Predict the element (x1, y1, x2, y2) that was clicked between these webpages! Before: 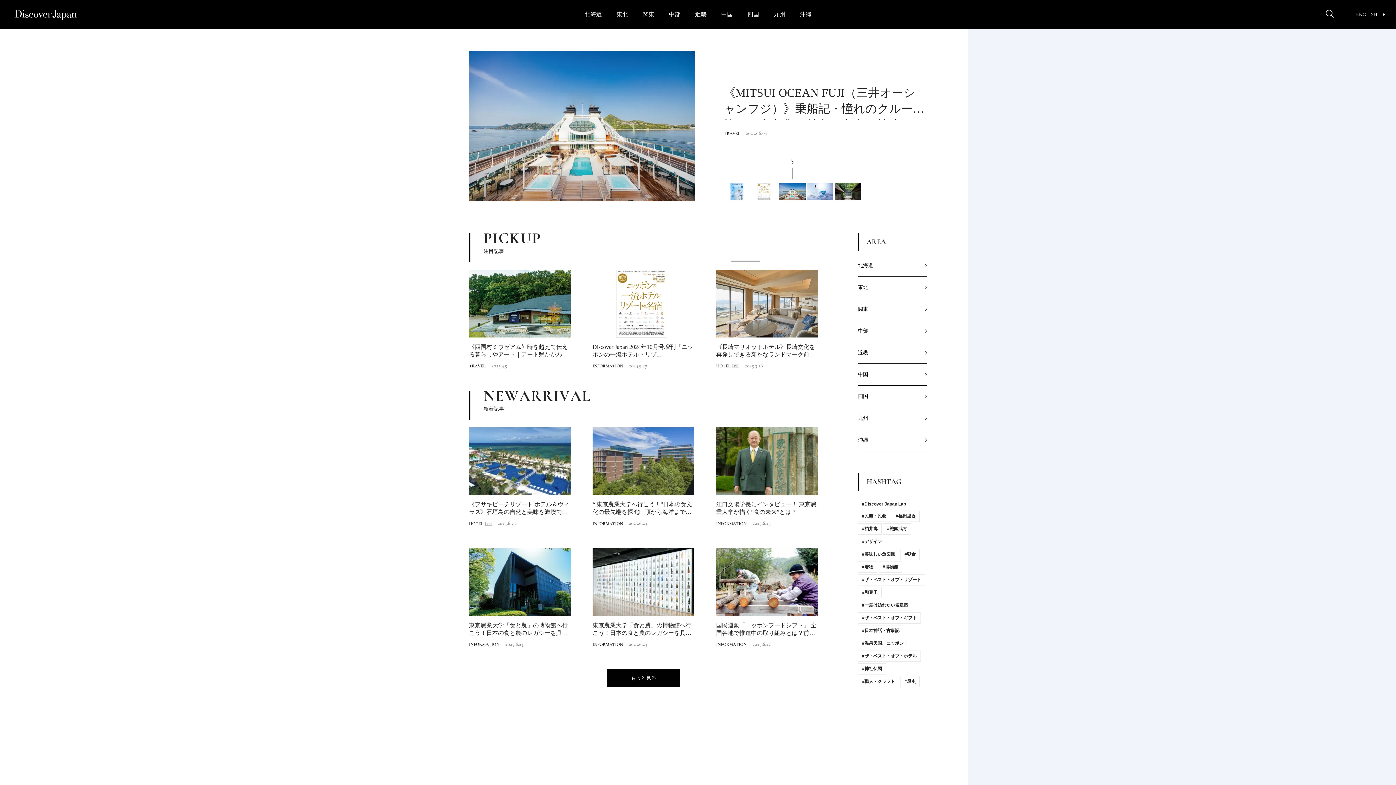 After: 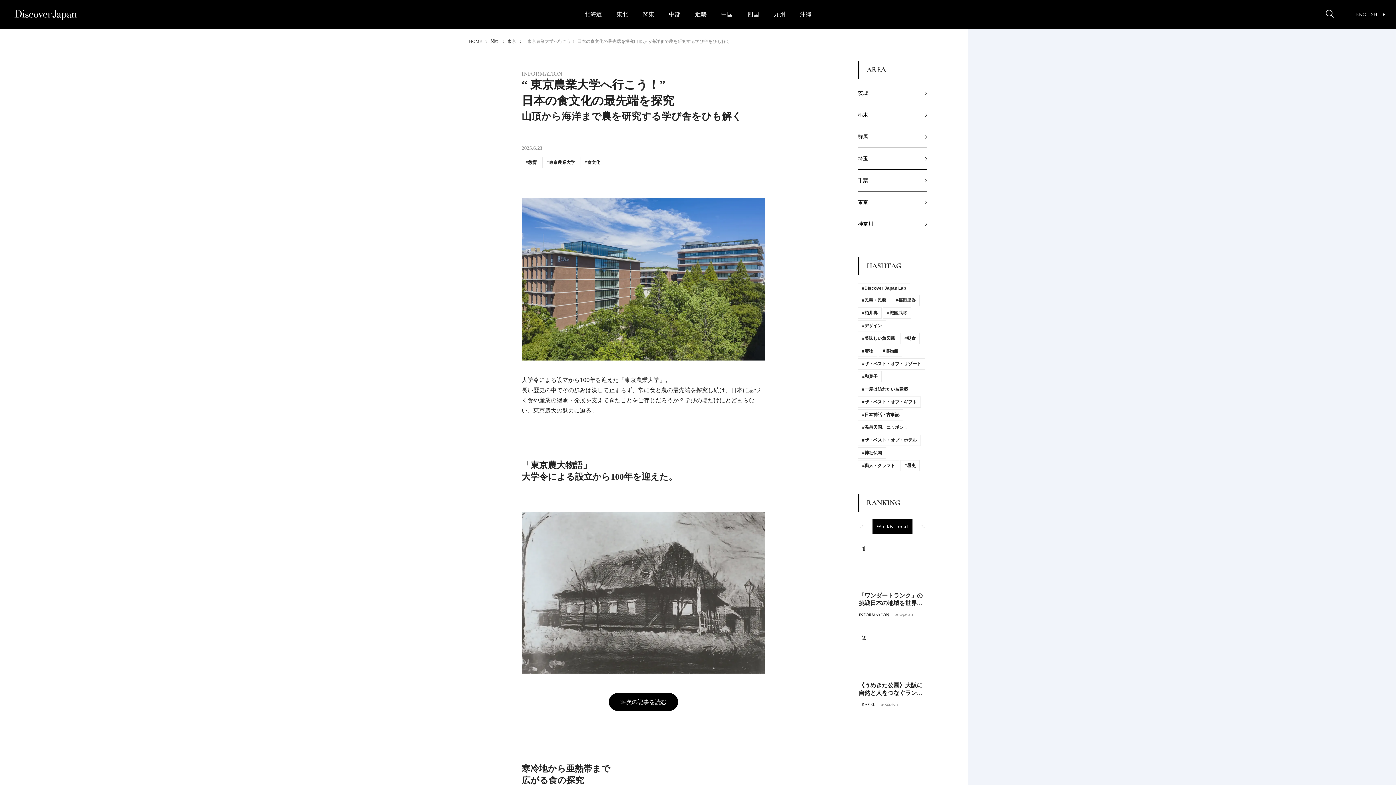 Action: bbox: (592, 427, 694, 495)